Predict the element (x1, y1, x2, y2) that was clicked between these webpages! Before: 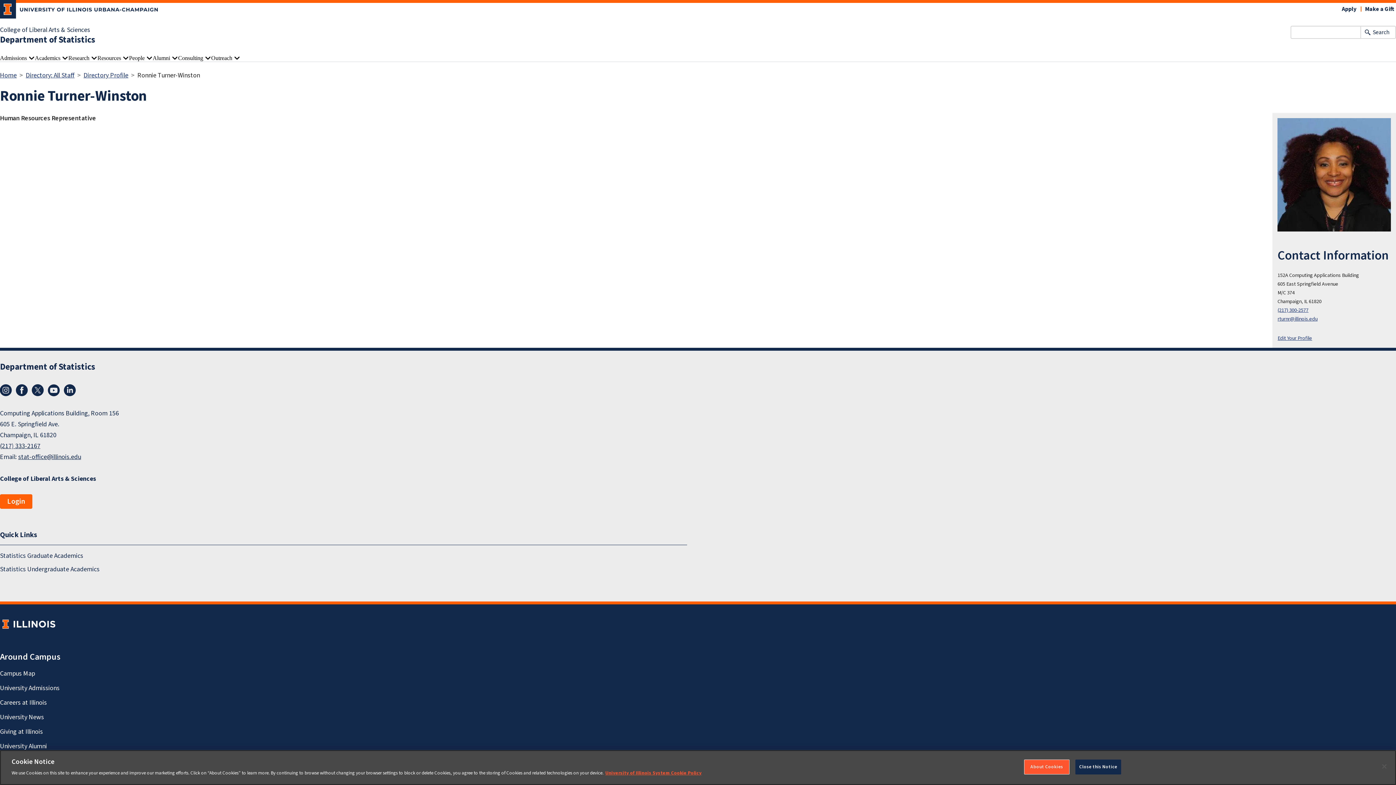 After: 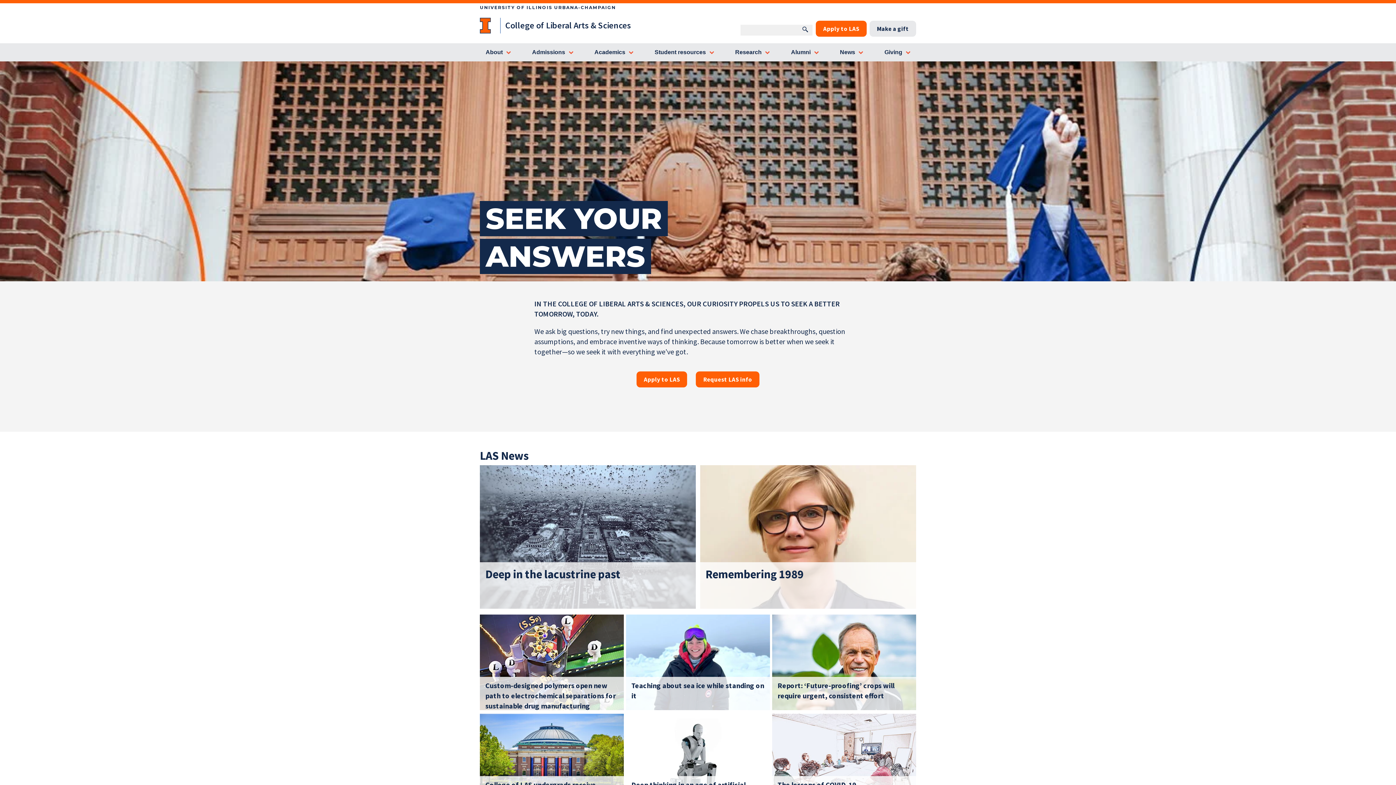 Action: label: College of Liberal Arts & Sciences bbox: (0, 473, 1396, 484)